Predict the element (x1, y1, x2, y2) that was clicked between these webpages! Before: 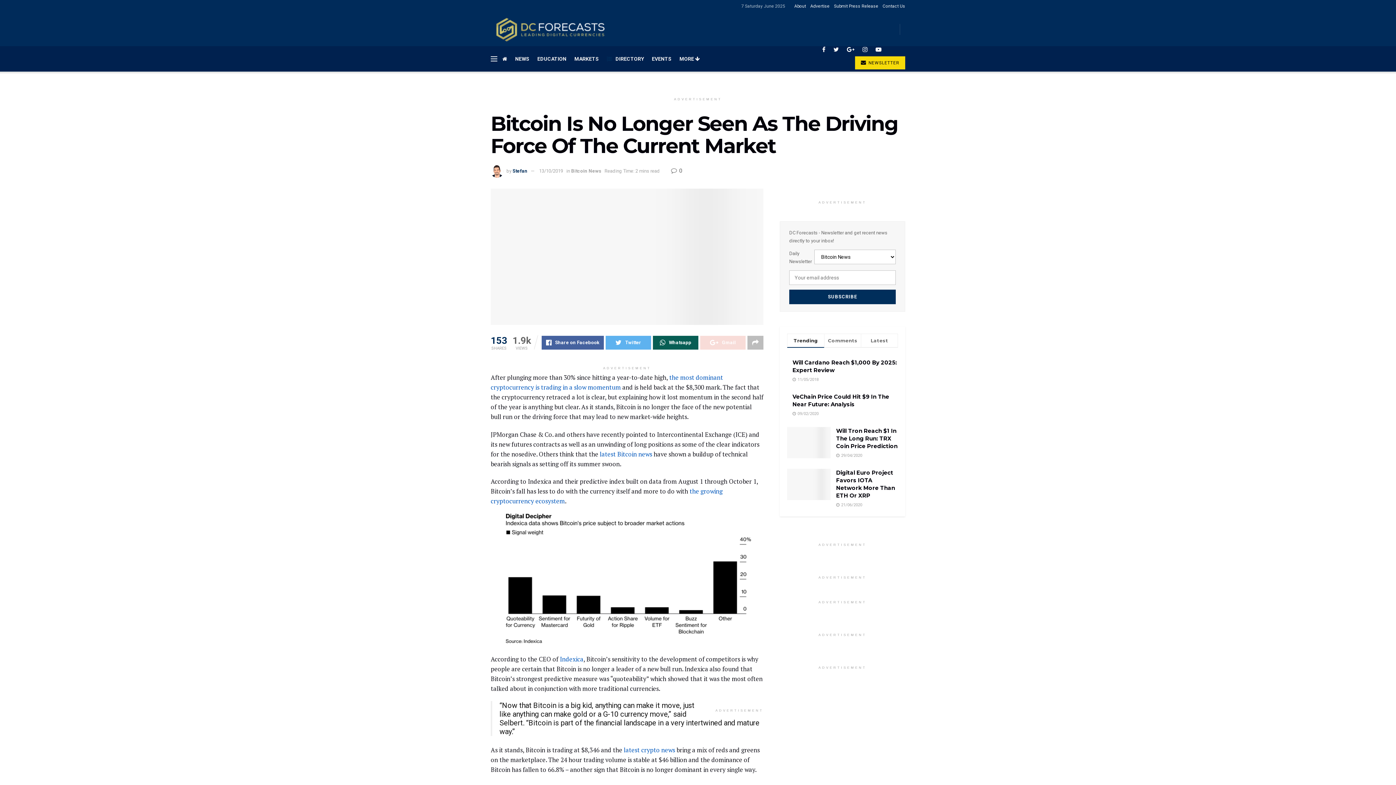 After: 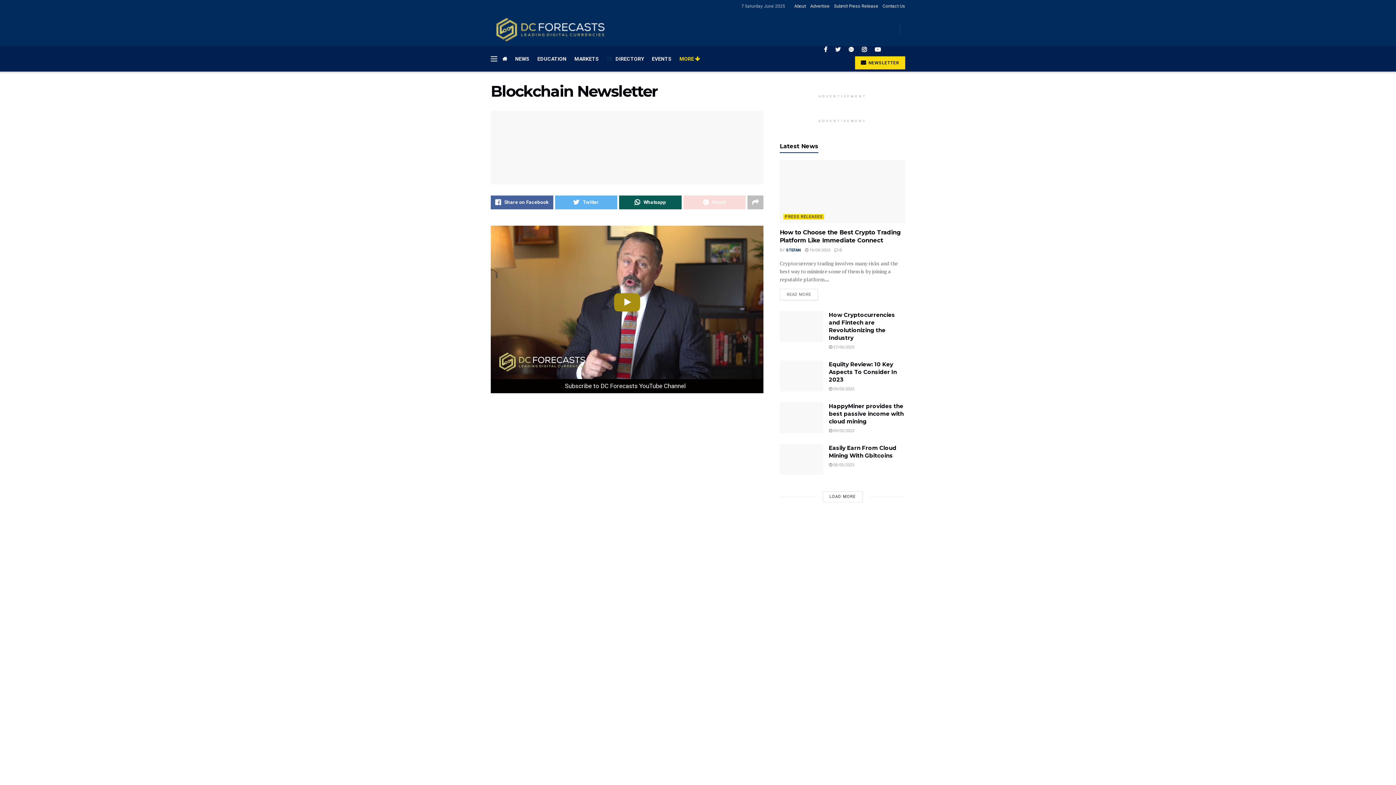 Action: bbox: (855, 56, 905, 69) label:  NEWSLETTER